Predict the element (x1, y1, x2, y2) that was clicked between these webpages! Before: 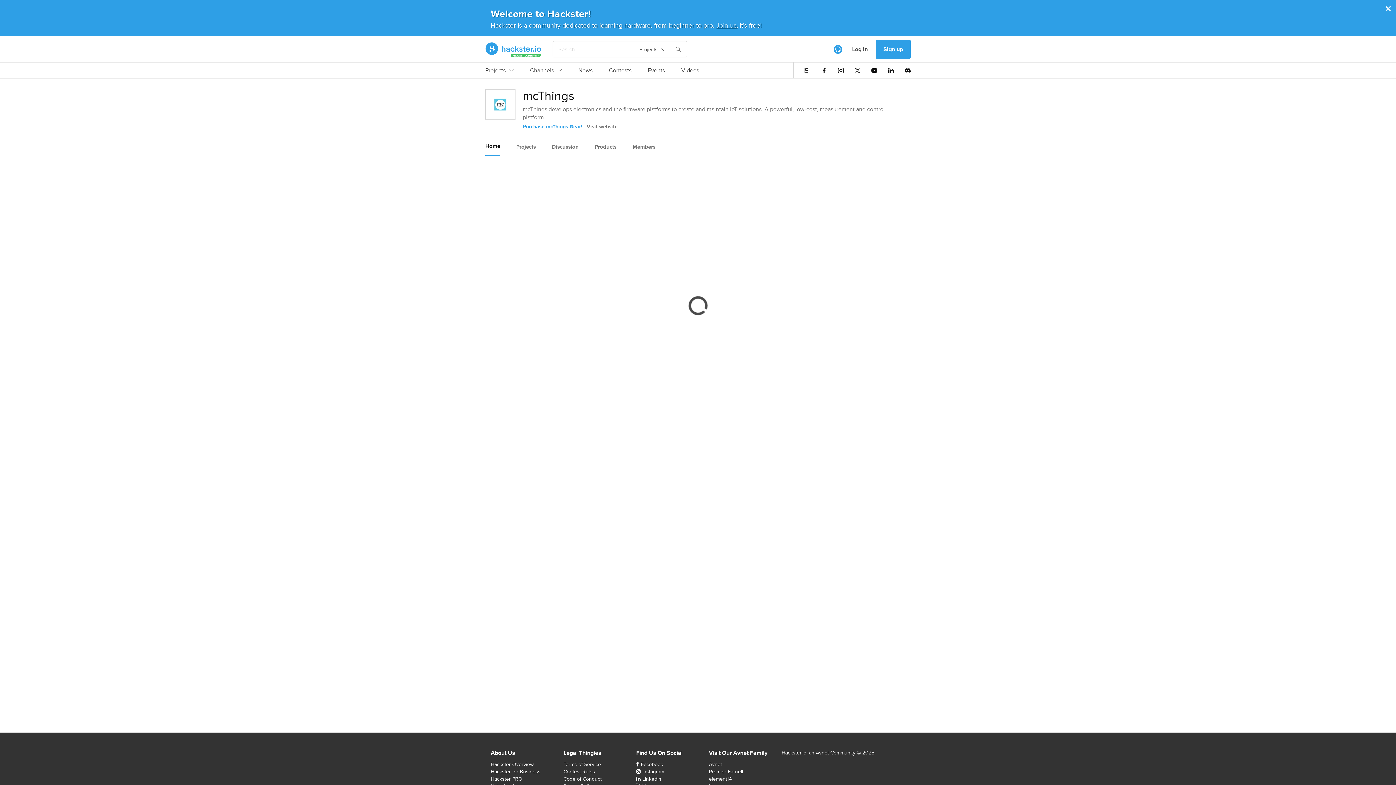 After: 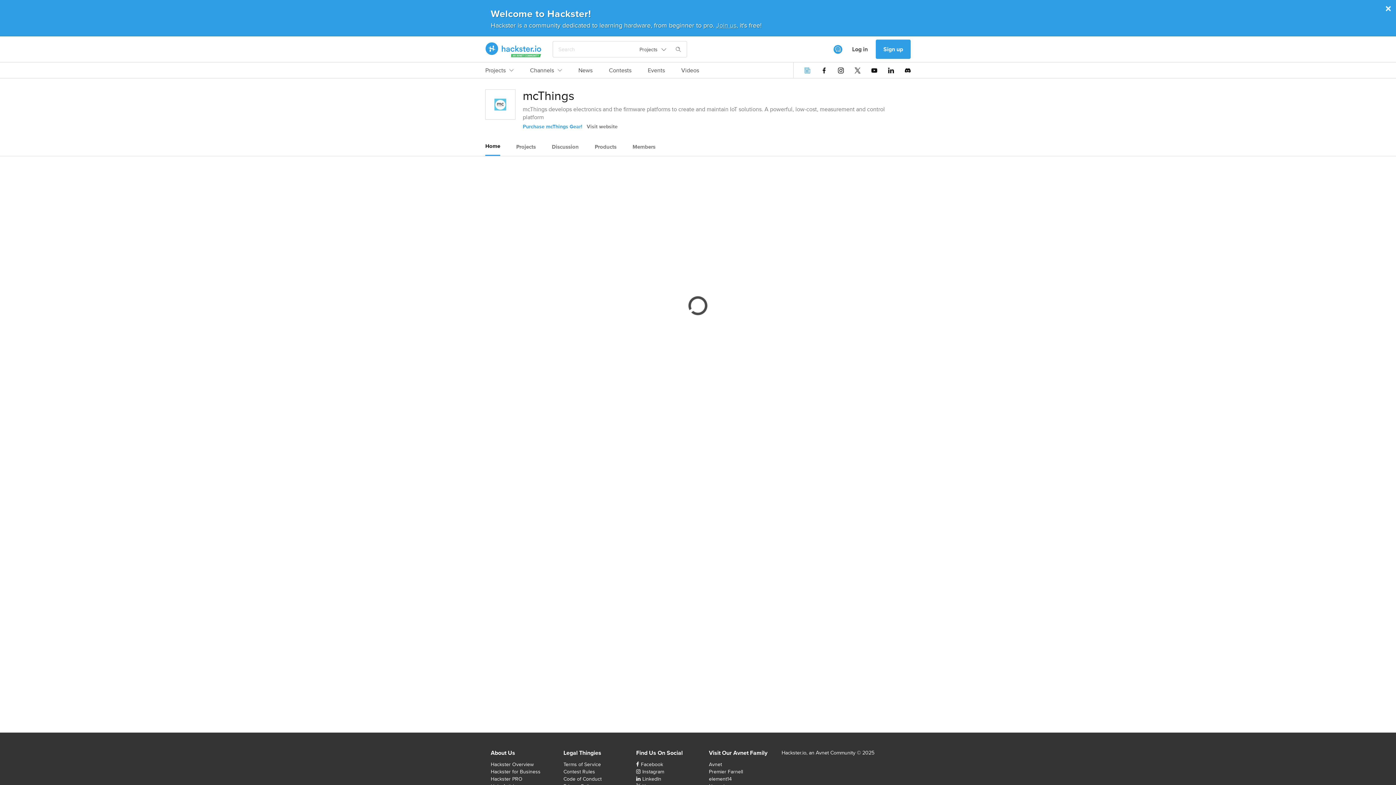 Action: bbox: (804, 67, 810, 73)